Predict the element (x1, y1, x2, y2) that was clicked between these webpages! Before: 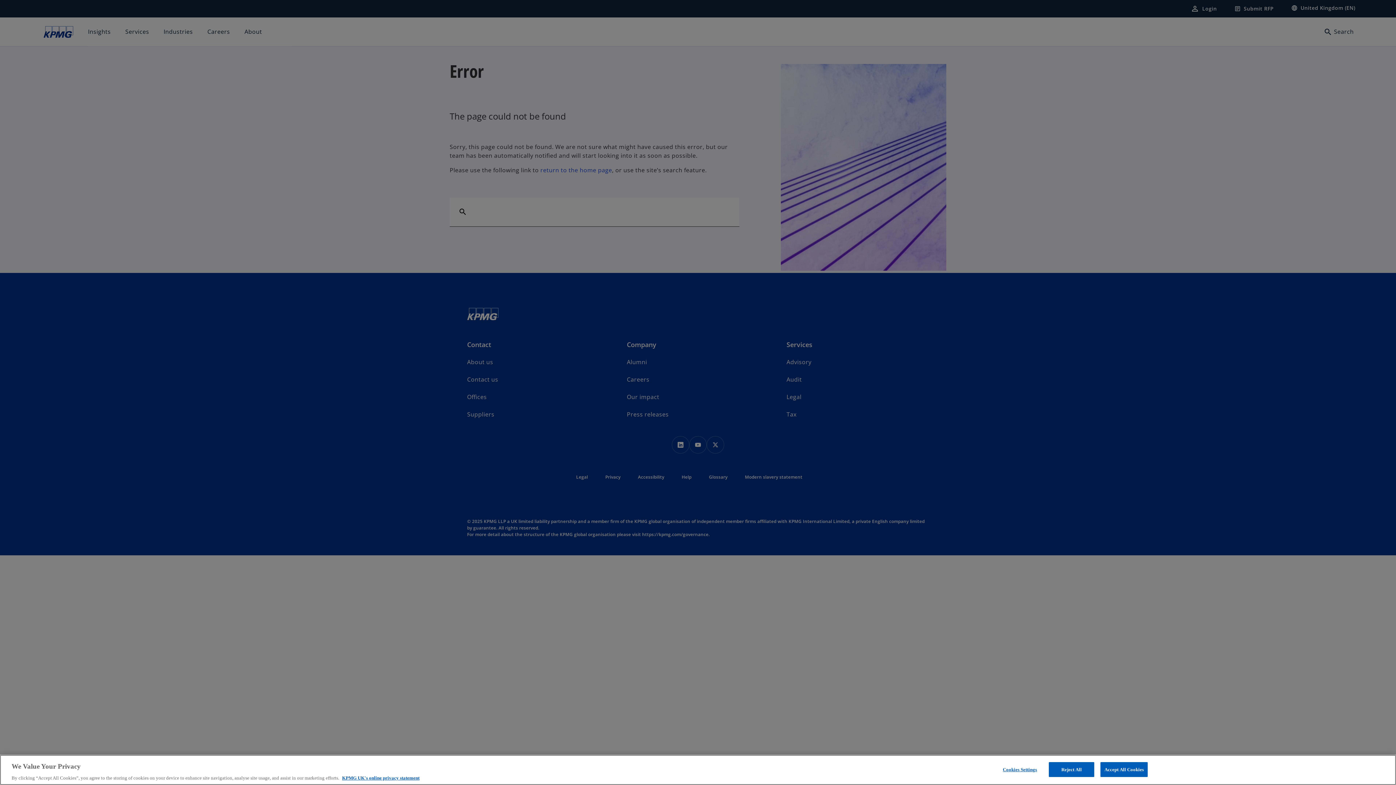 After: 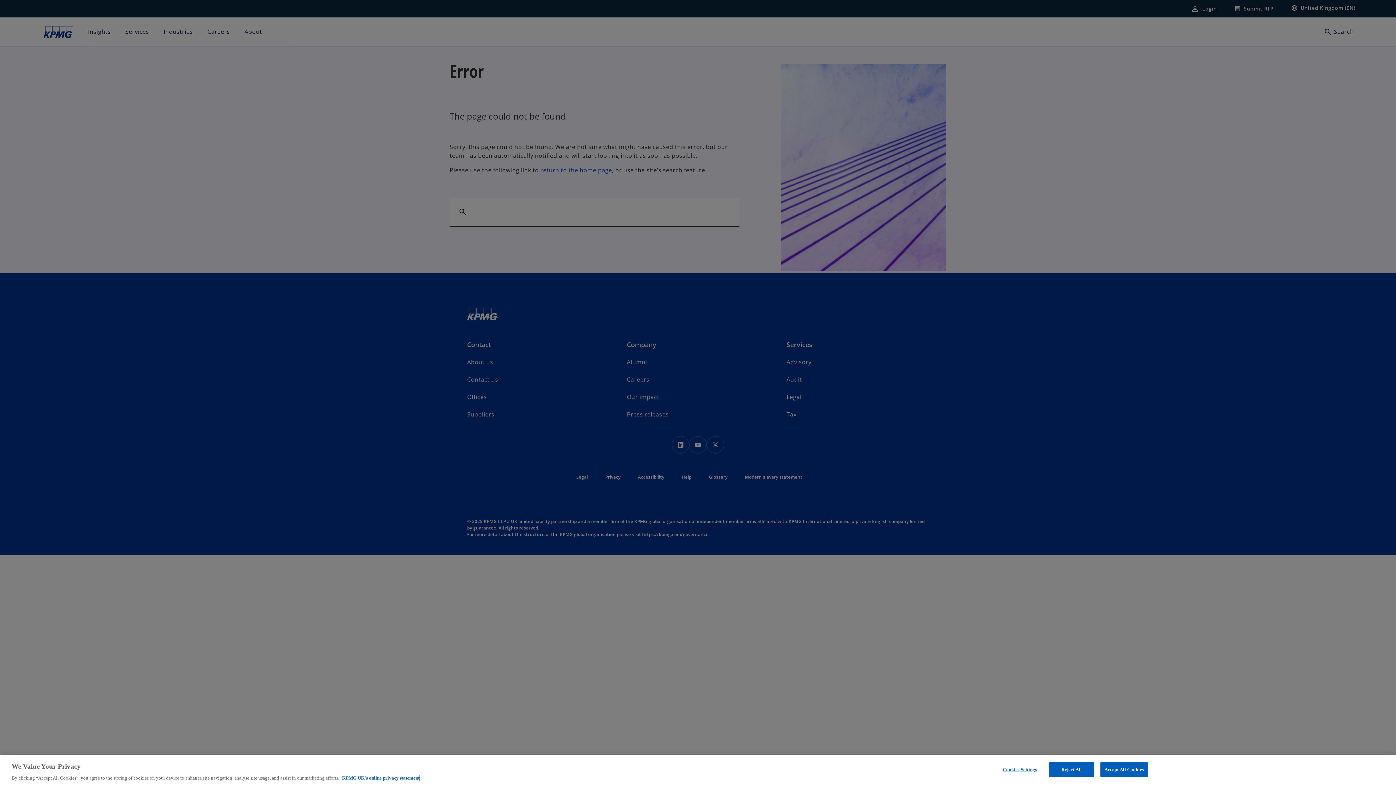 Action: label: More information about your privacy, opens in a new tab bbox: (342, 775, 419, 781)